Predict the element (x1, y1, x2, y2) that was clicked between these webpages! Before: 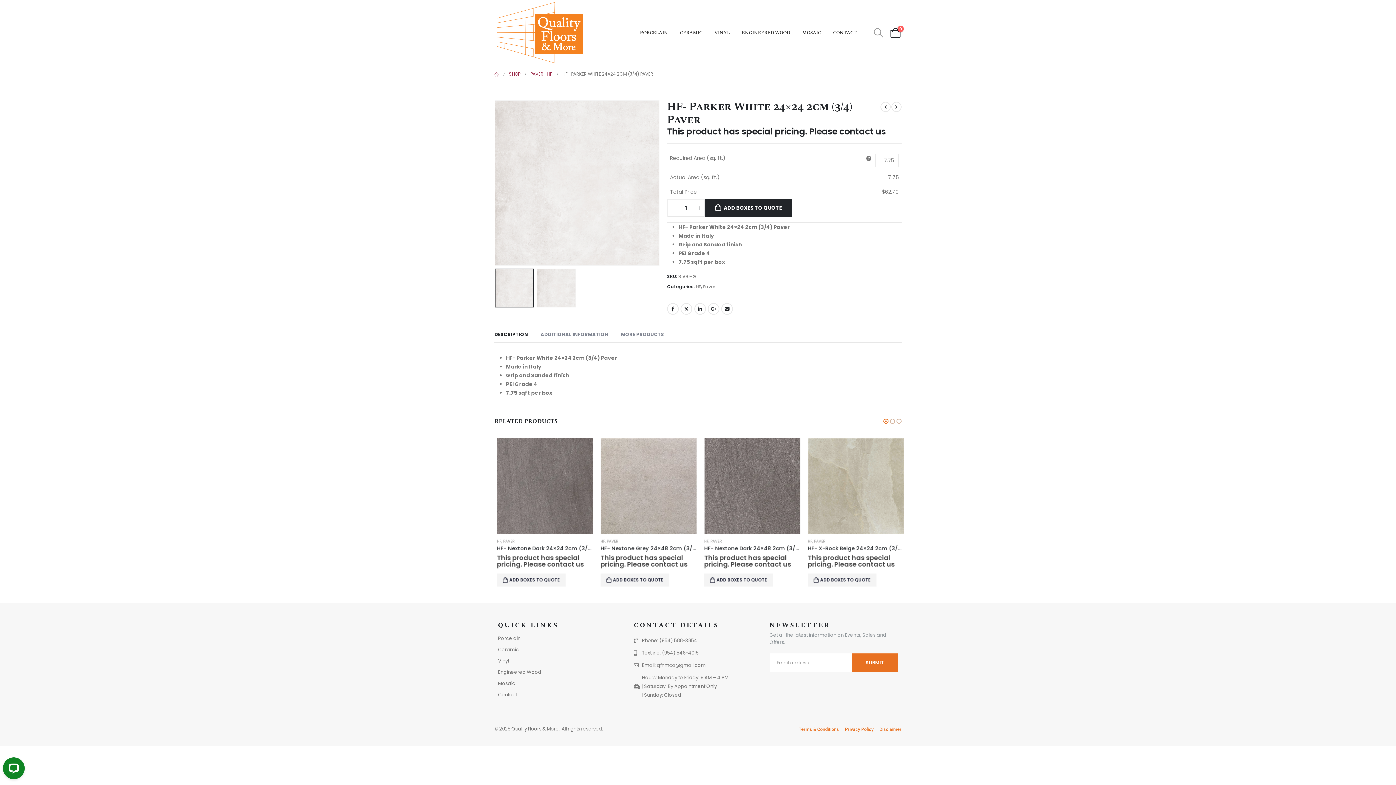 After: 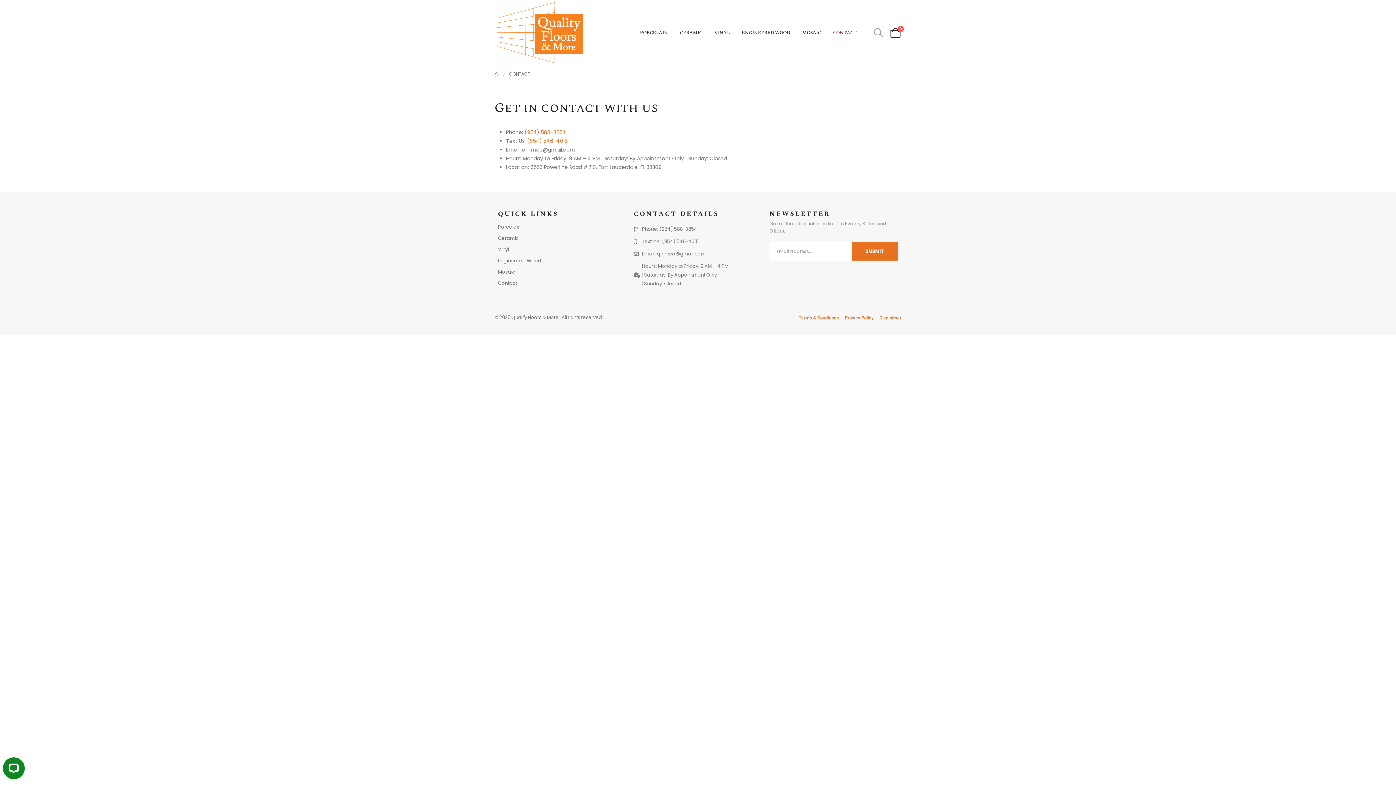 Action: bbox: (498, 689, 626, 700) label: Contact